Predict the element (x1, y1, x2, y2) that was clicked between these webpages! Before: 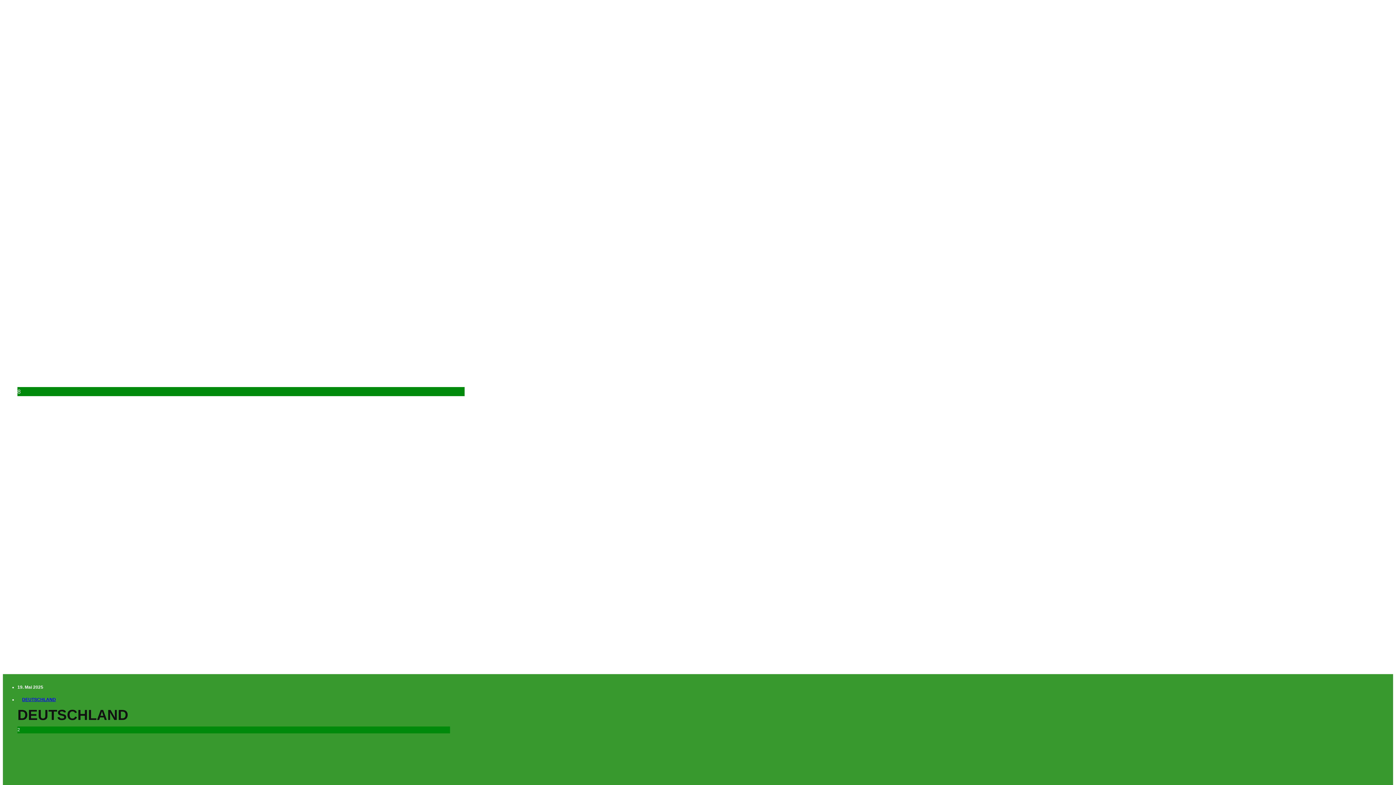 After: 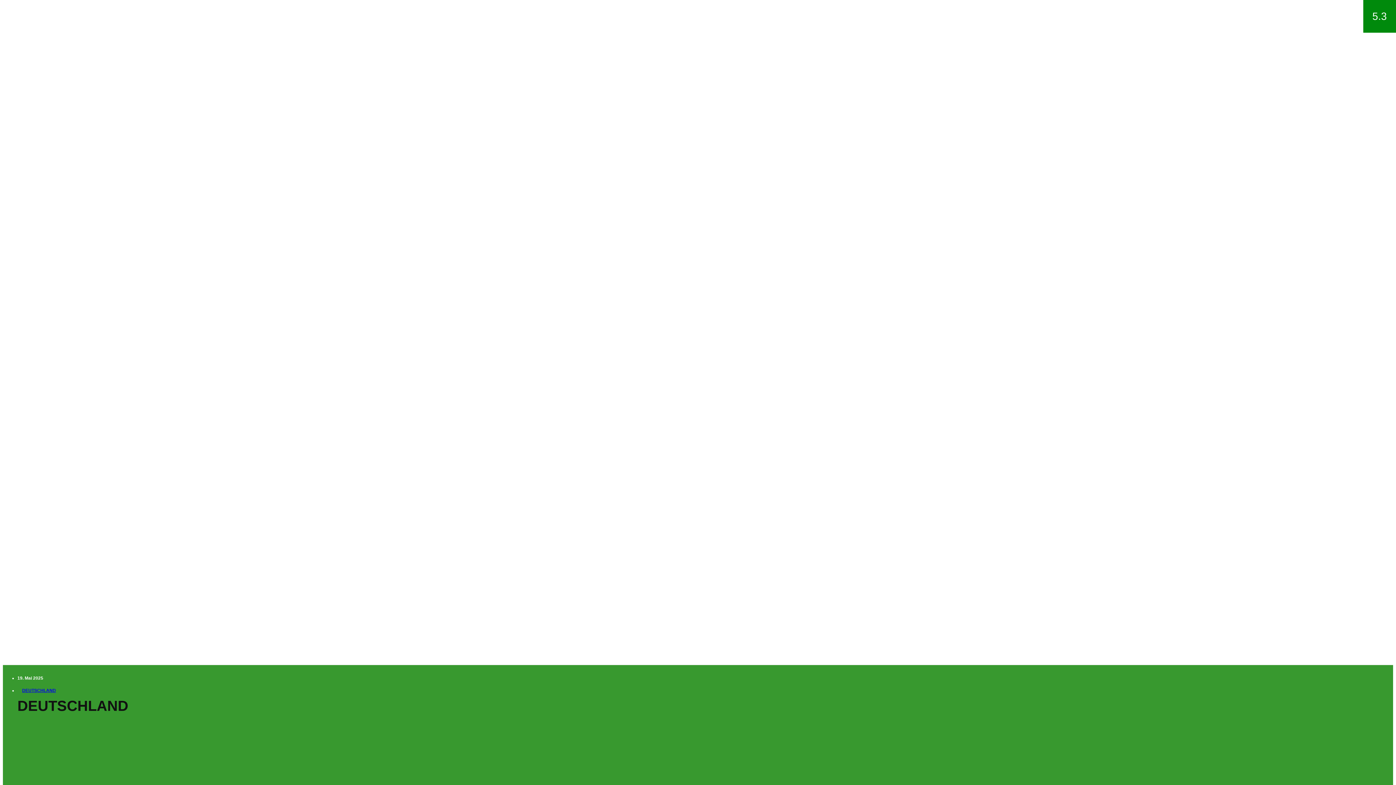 Action: label: EIN ABEND MIT CARLO KNAUSS UND IREK MYSKOW bbox: (17, 234, 169, 240)